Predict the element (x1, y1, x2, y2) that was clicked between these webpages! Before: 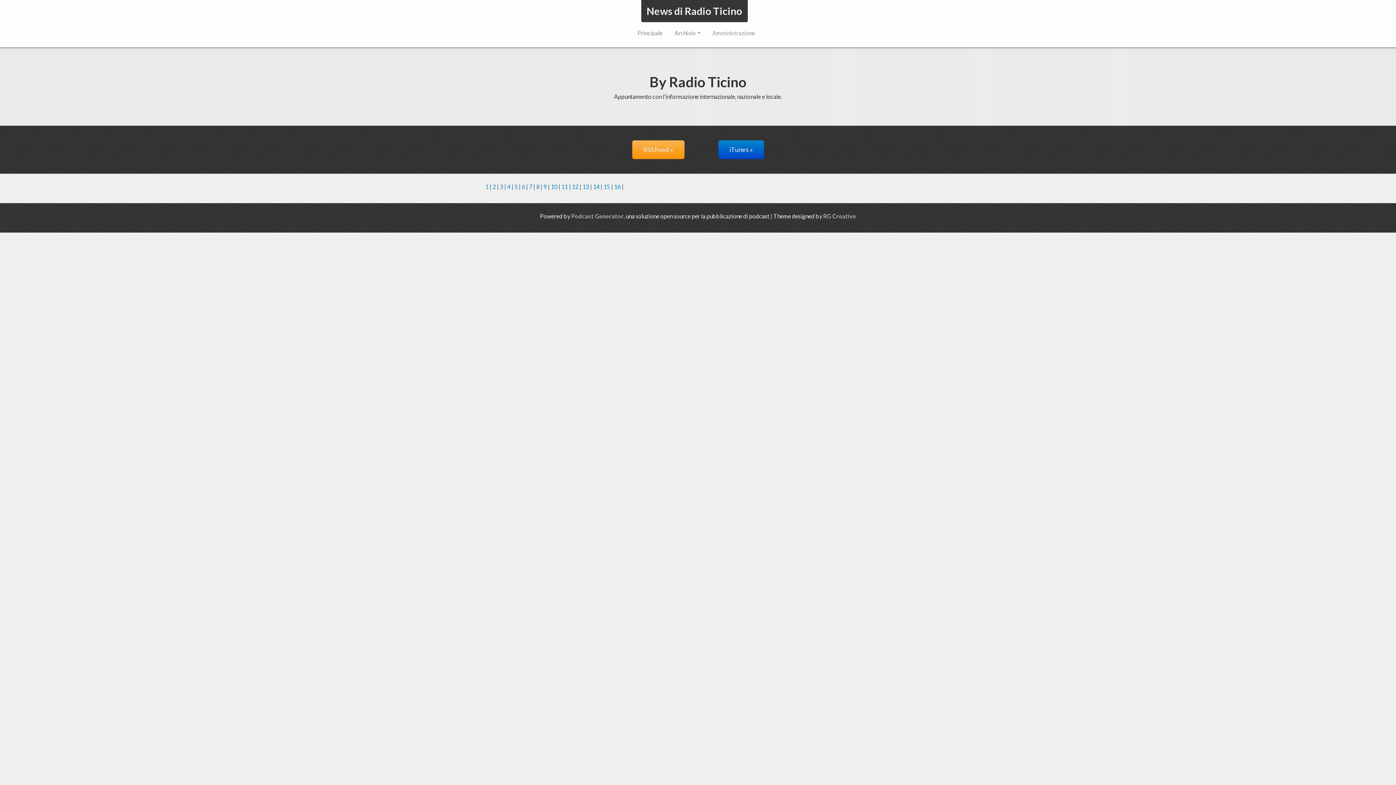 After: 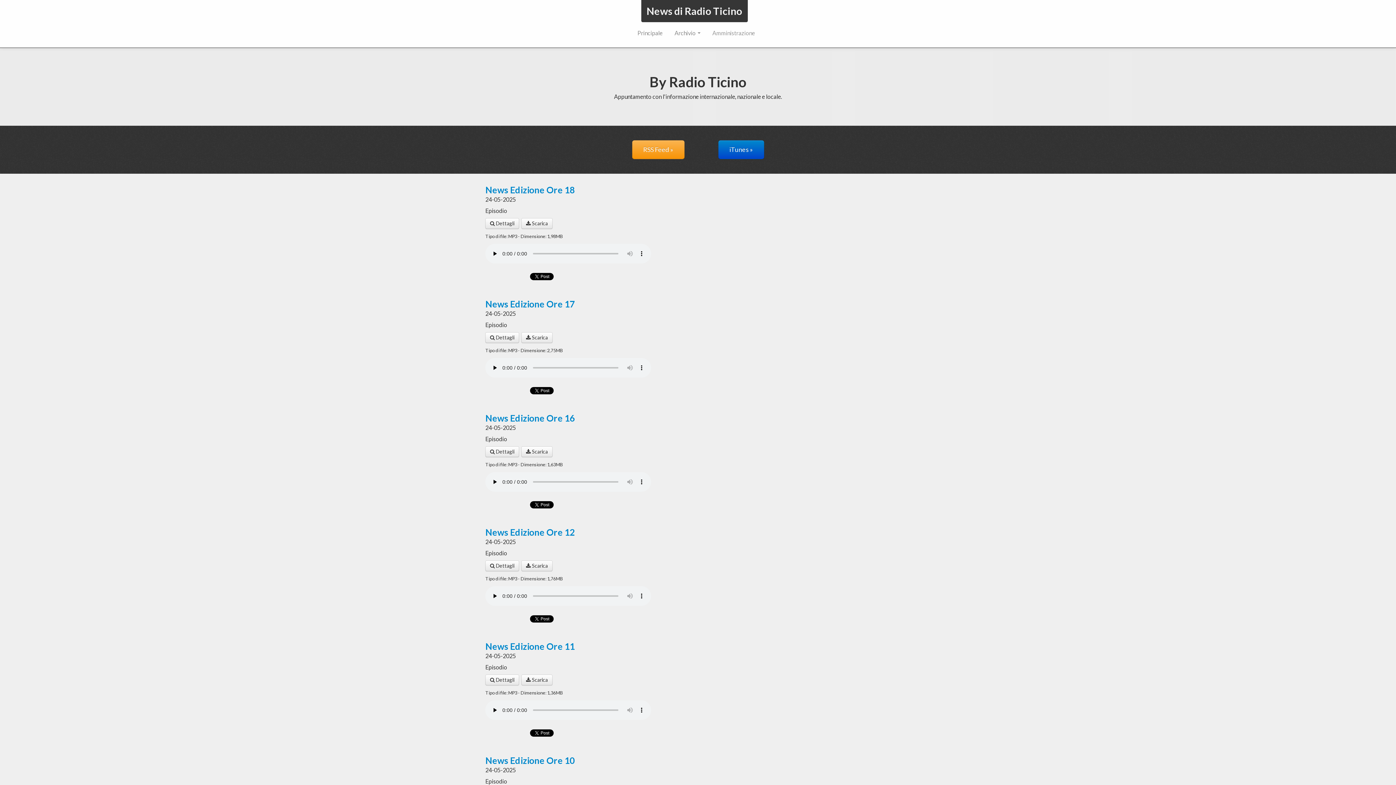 Action: bbox: (550, 183, 557, 190) label: 10